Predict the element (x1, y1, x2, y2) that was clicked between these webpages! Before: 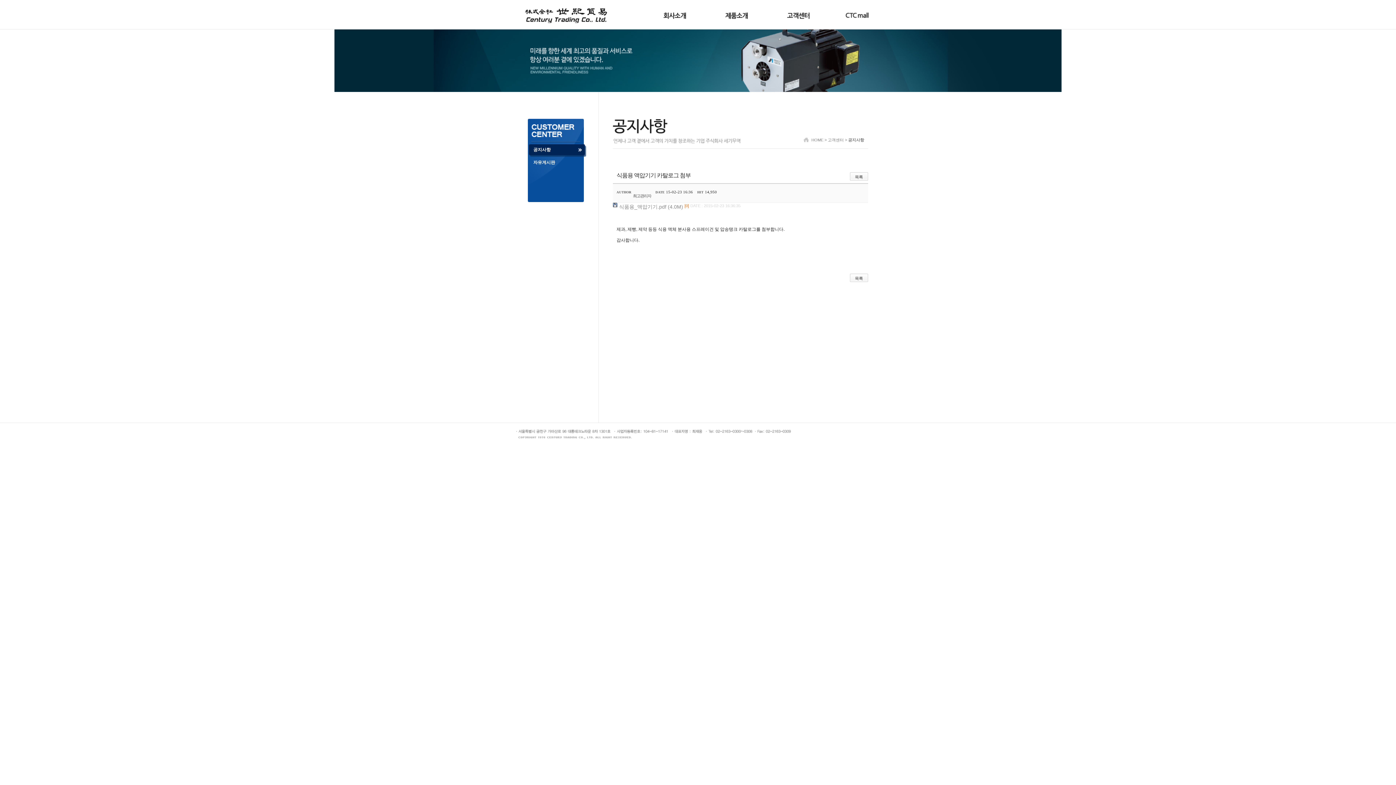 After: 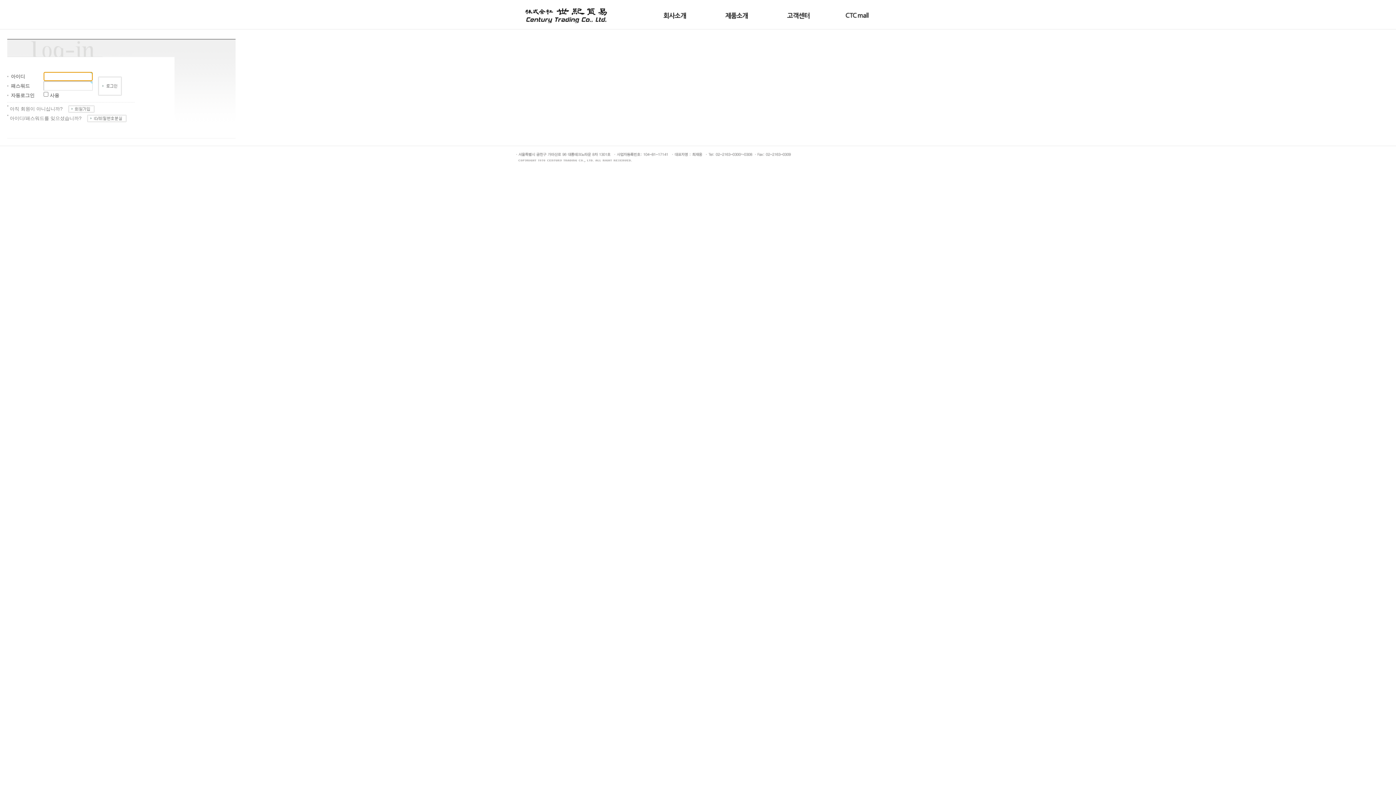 Action: bbox: (617, 202, 740, 210) label:  식품용_액압기기.pdf (4.0M) [0] DATE : 2015-02-23 16:36:35